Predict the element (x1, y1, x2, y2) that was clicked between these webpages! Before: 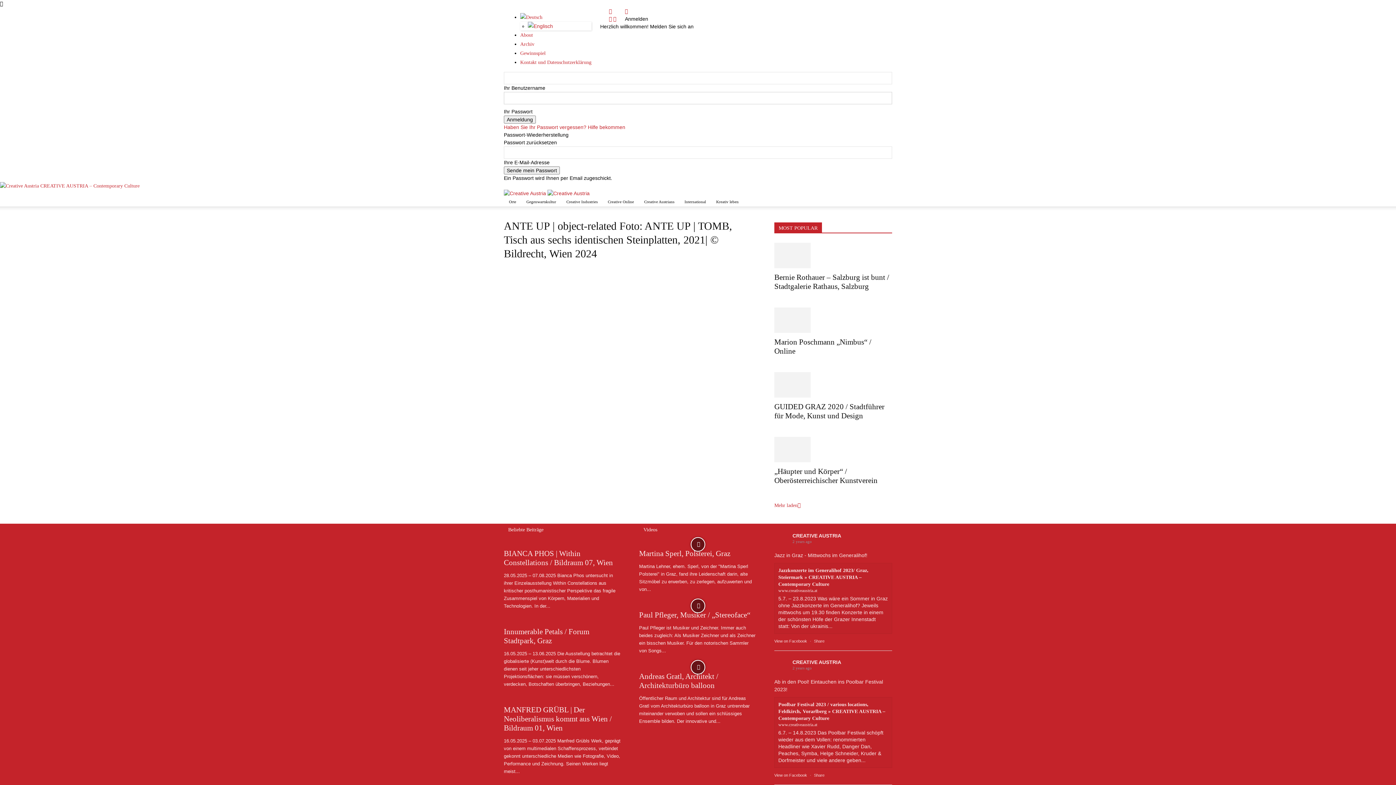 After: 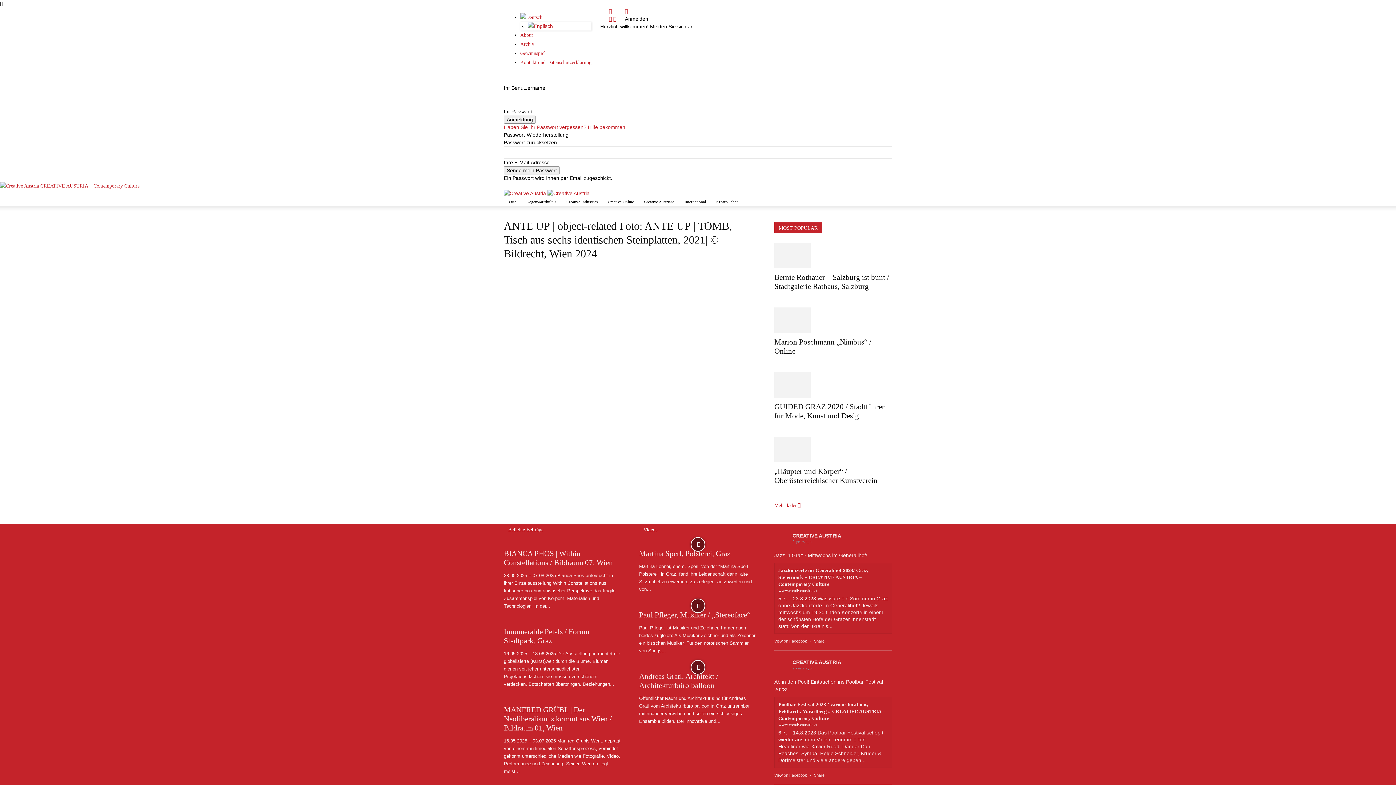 Action: label: Haben Sie Ihr Passwort vergessen? Hilfe bekommen bbox: (504, 124, 625, 130)